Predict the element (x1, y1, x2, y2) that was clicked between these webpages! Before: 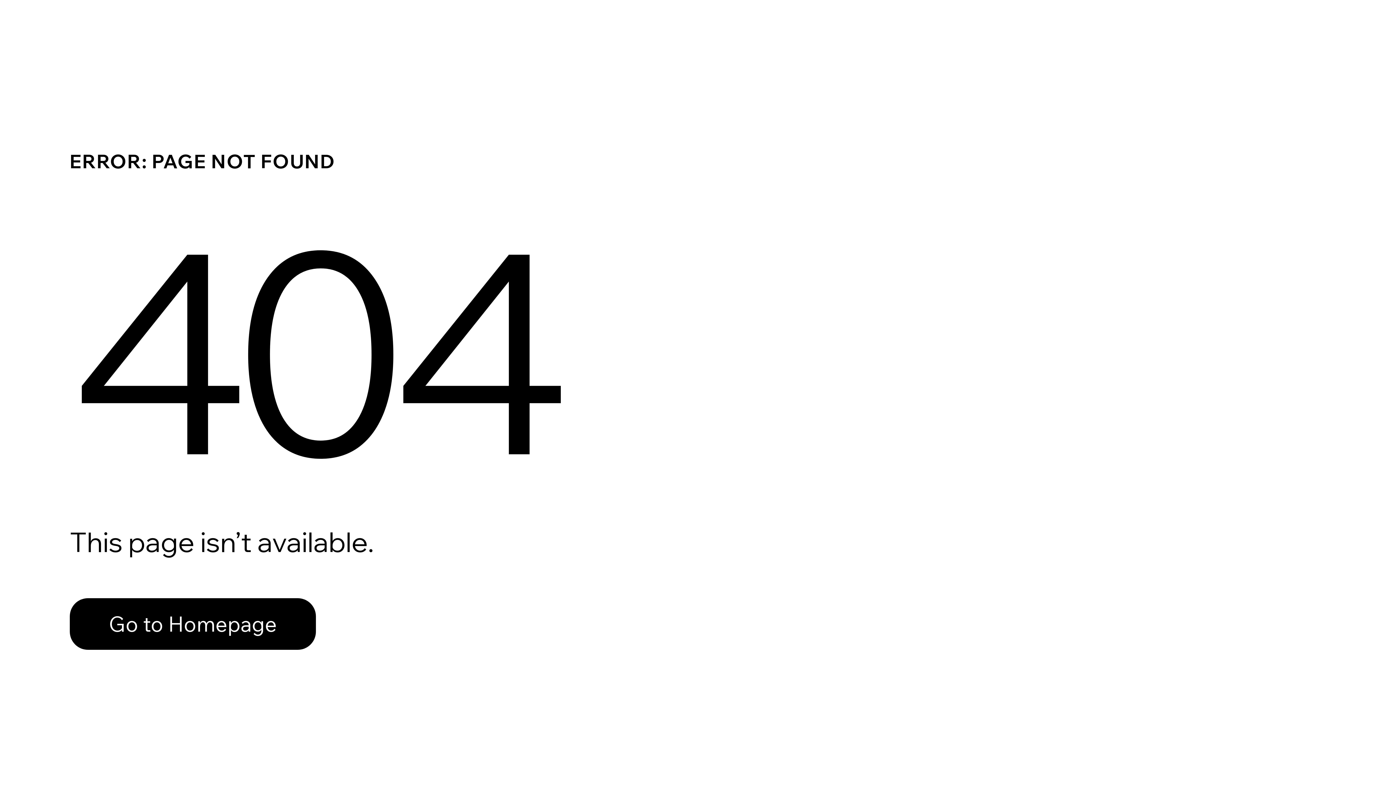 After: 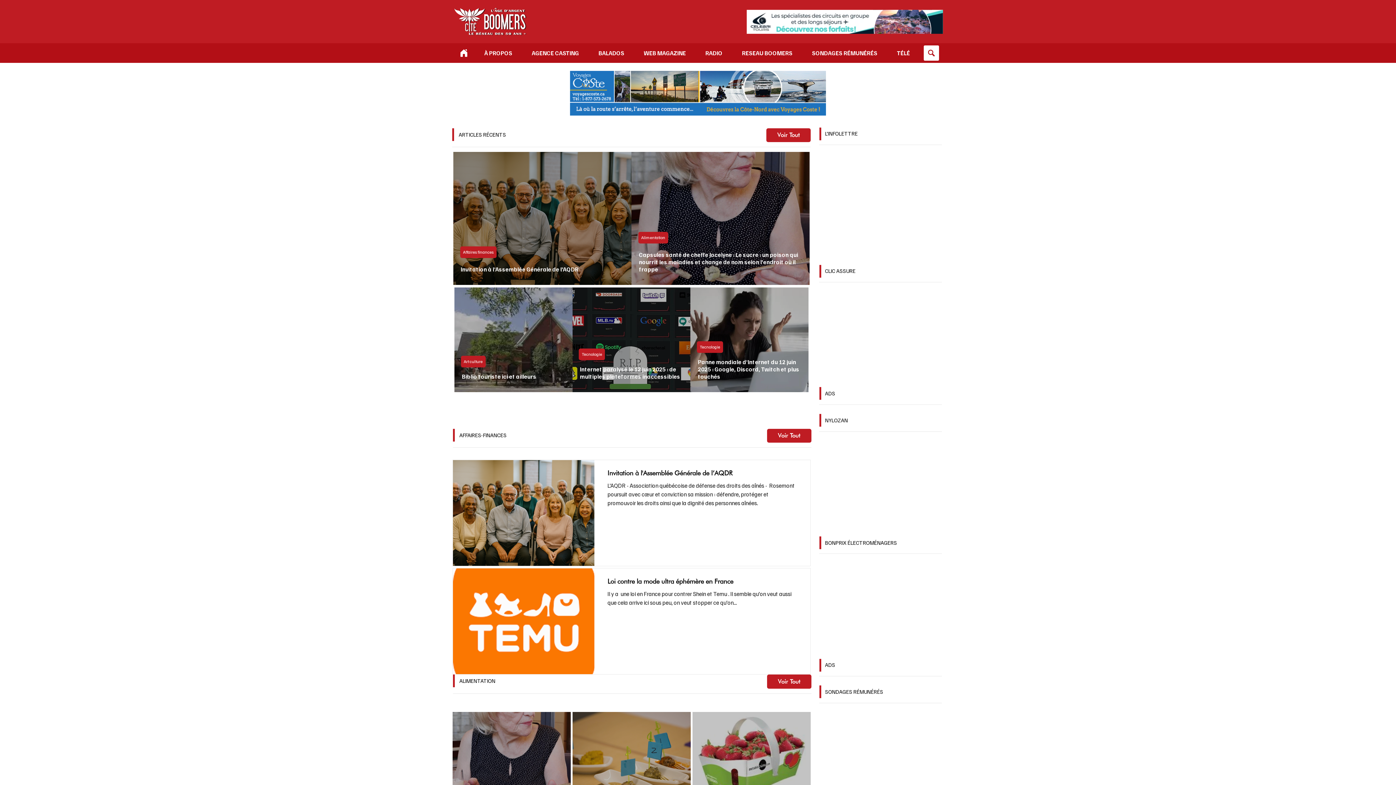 Action: bbox: (69, 598, 316, 650) label: Go to Homepage